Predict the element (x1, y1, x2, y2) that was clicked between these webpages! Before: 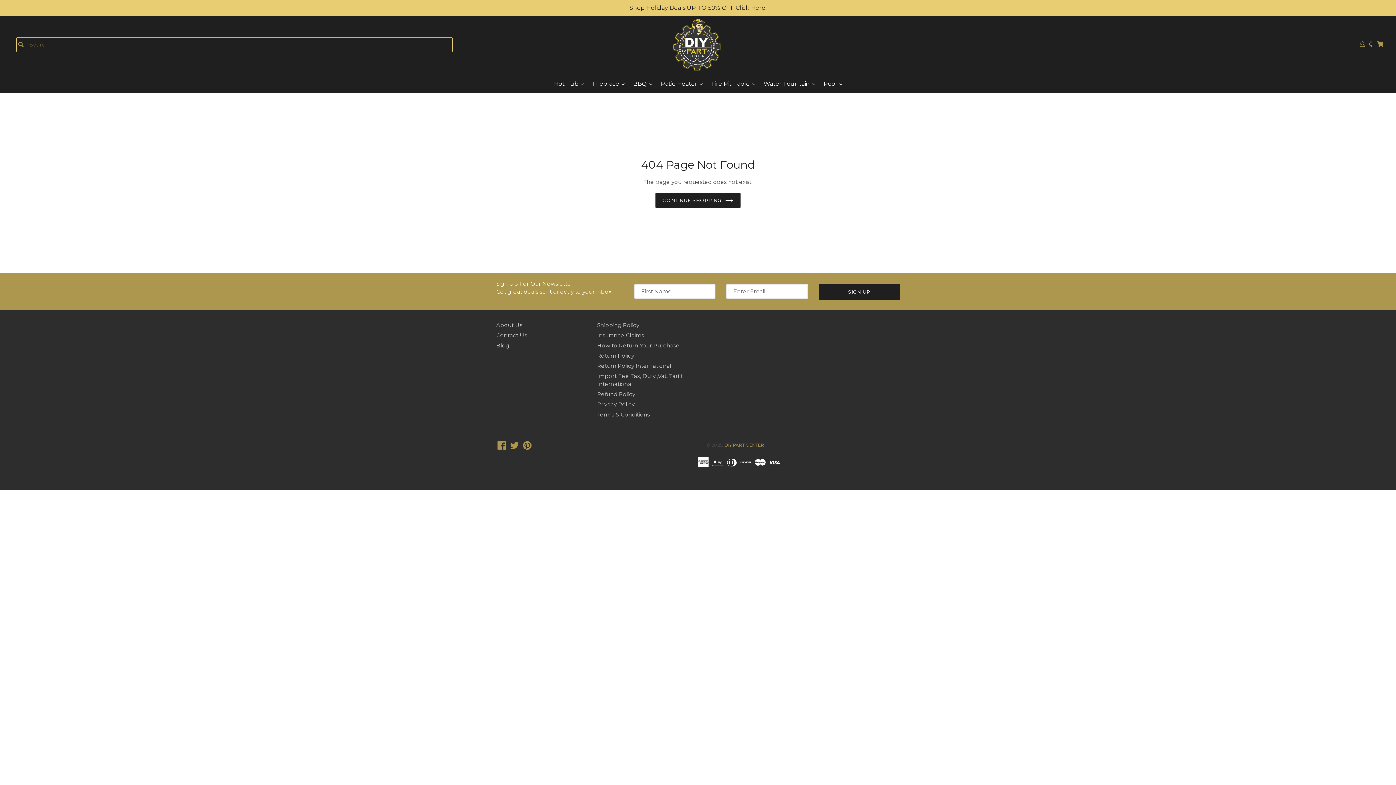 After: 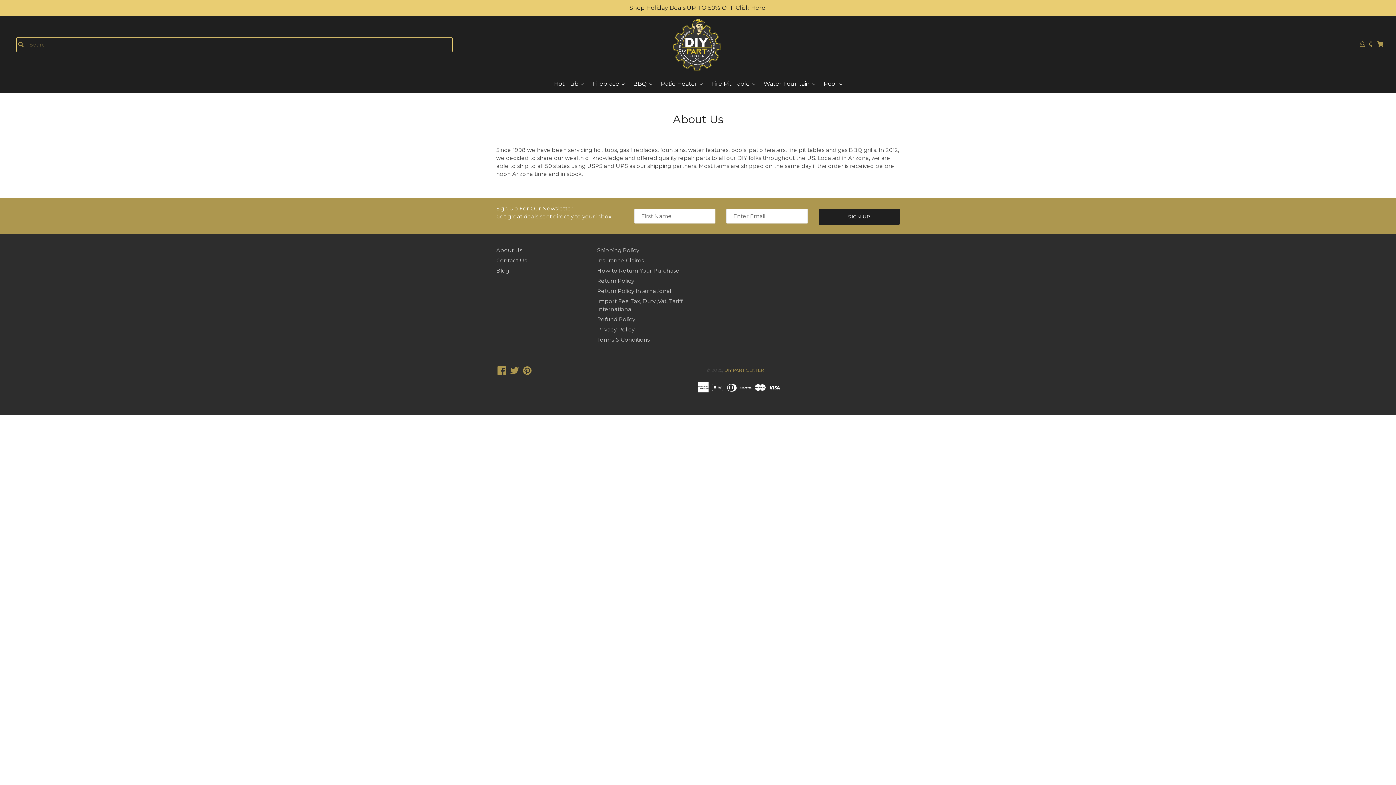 Action: label: About Us bbox: (496, 321, 522, 328)